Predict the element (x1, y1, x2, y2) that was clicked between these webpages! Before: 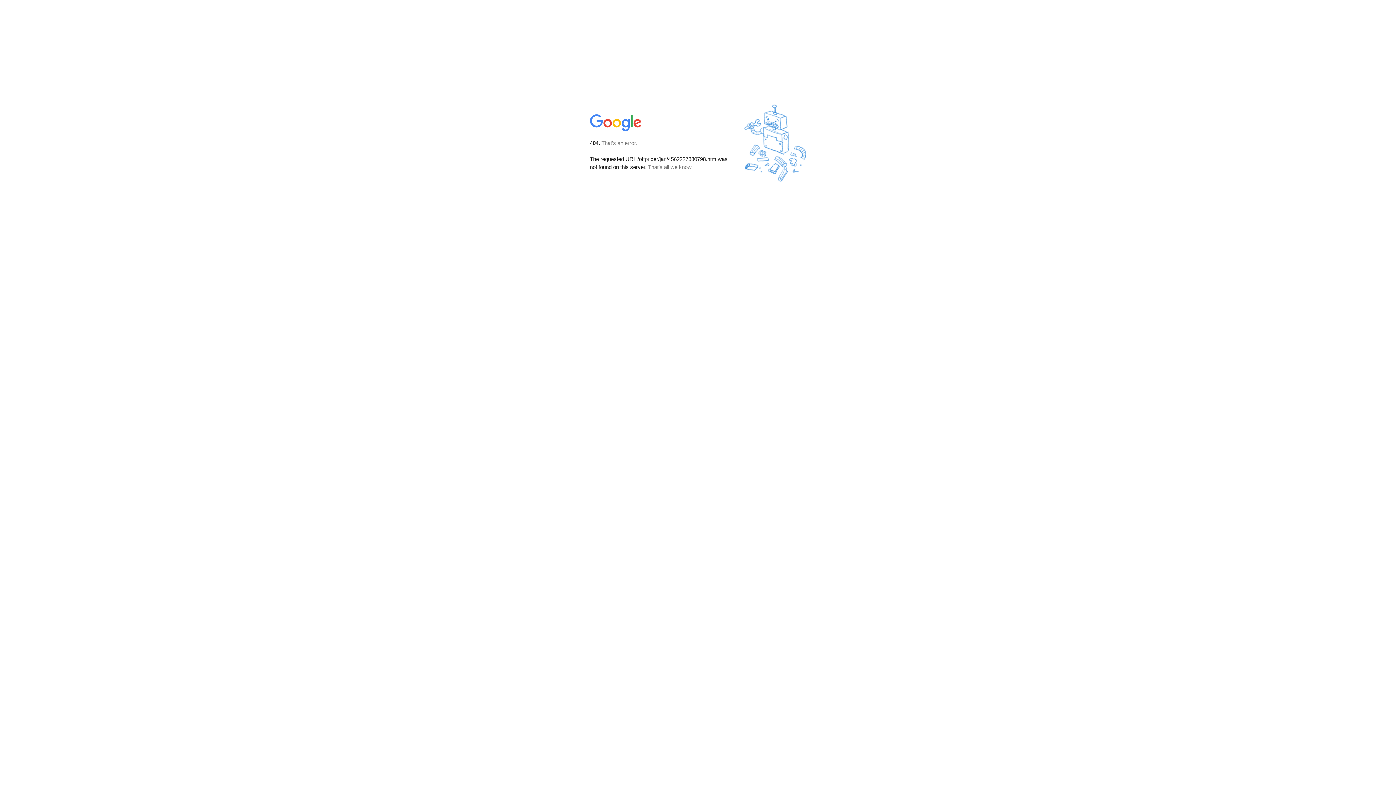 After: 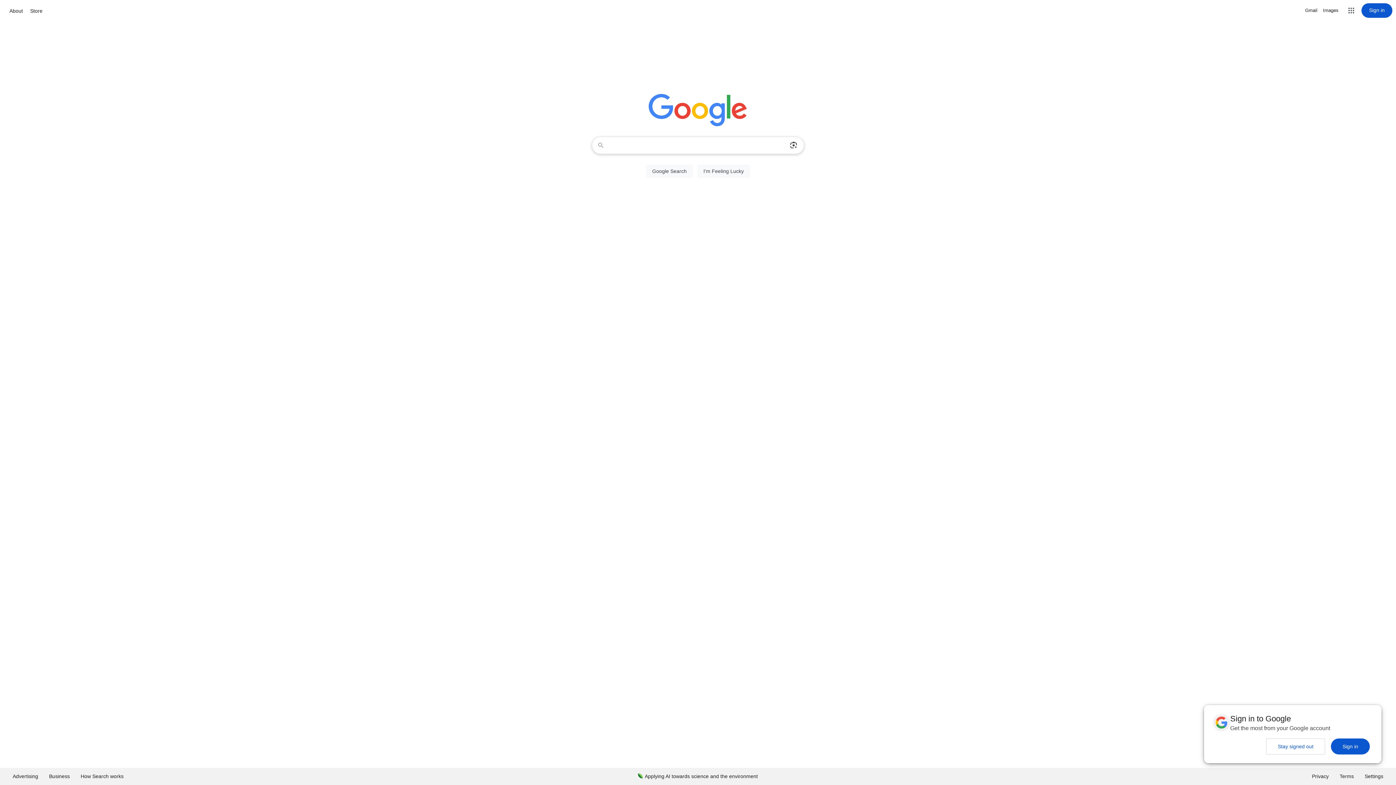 Action: bbox: (590, 127, 642, 134)